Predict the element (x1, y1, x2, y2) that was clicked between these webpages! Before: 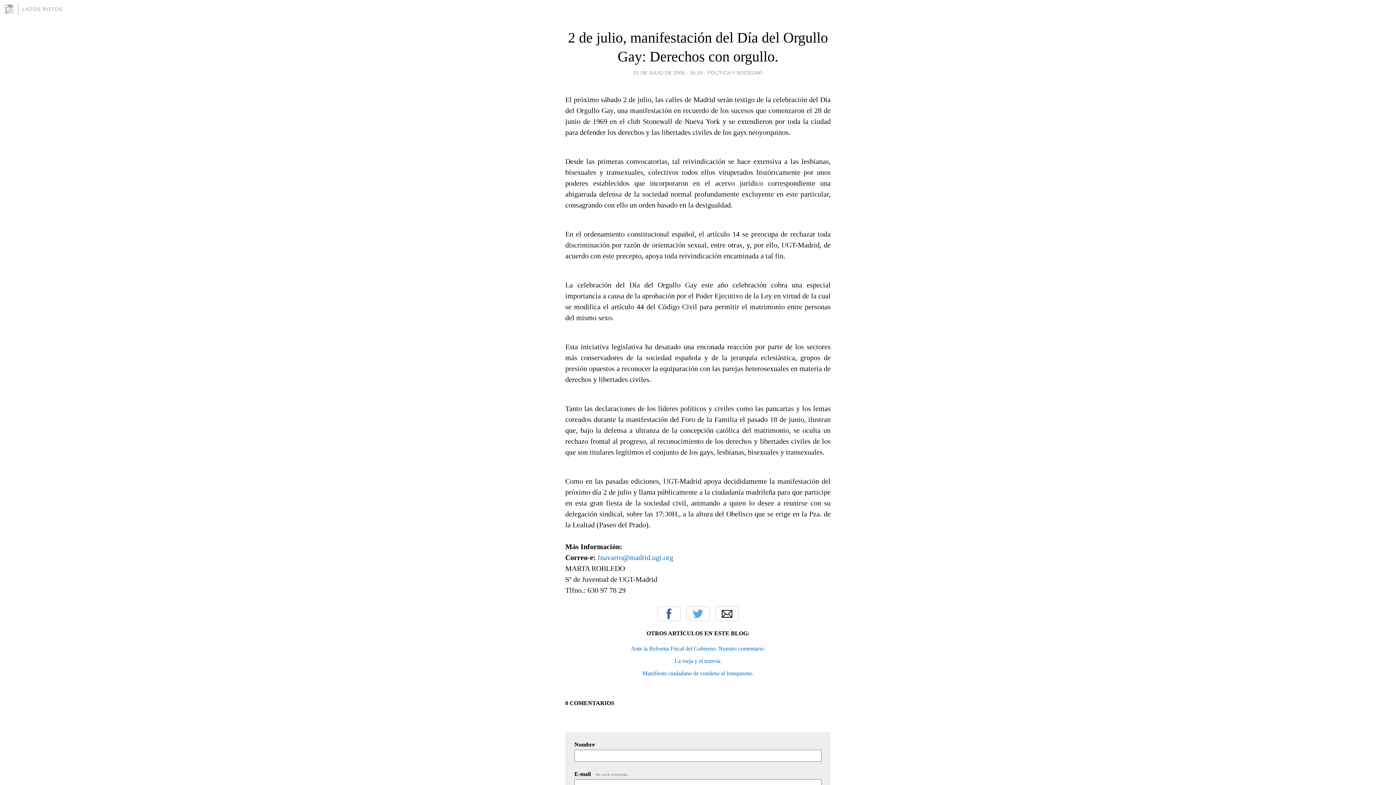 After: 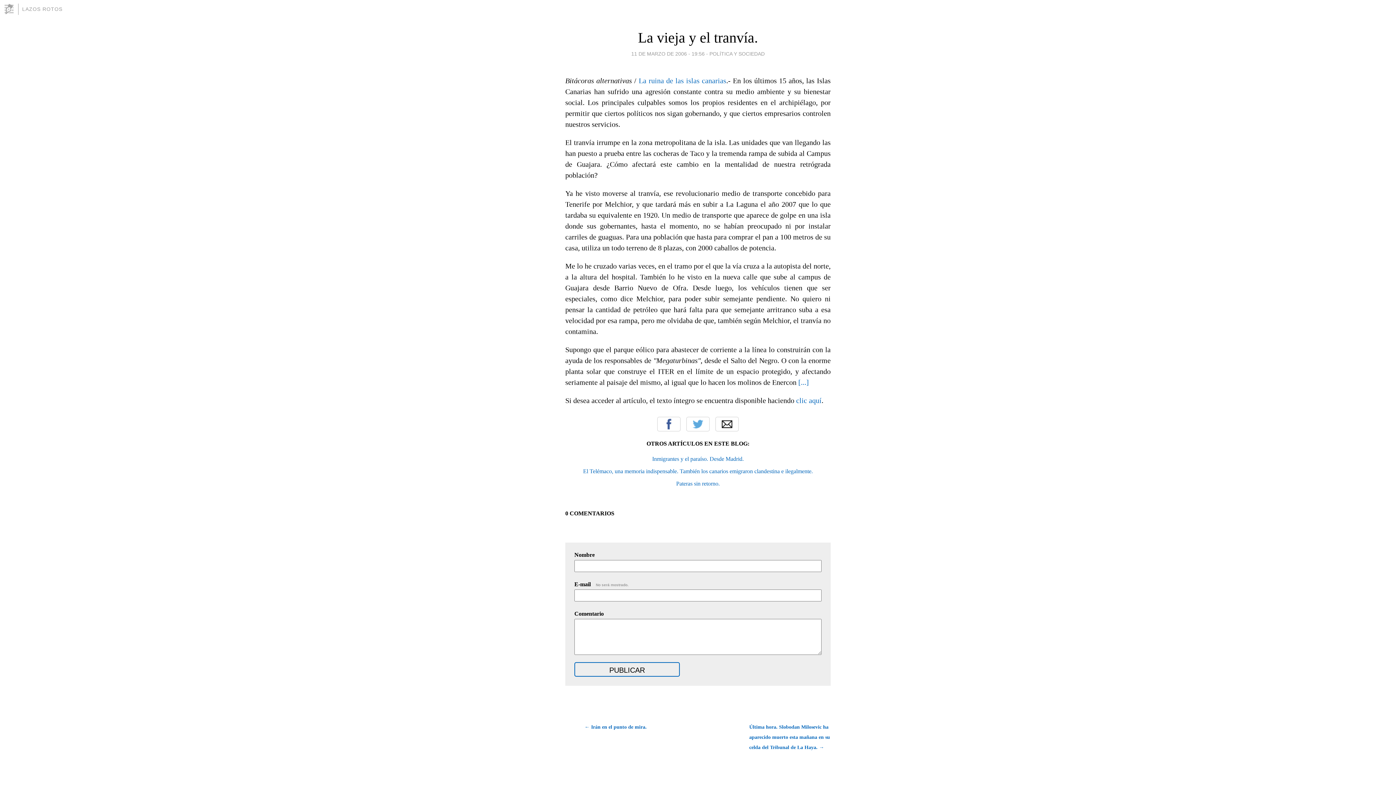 Action: bbox: (674, 658, 721, 664) label: La vieja y el tranvía.